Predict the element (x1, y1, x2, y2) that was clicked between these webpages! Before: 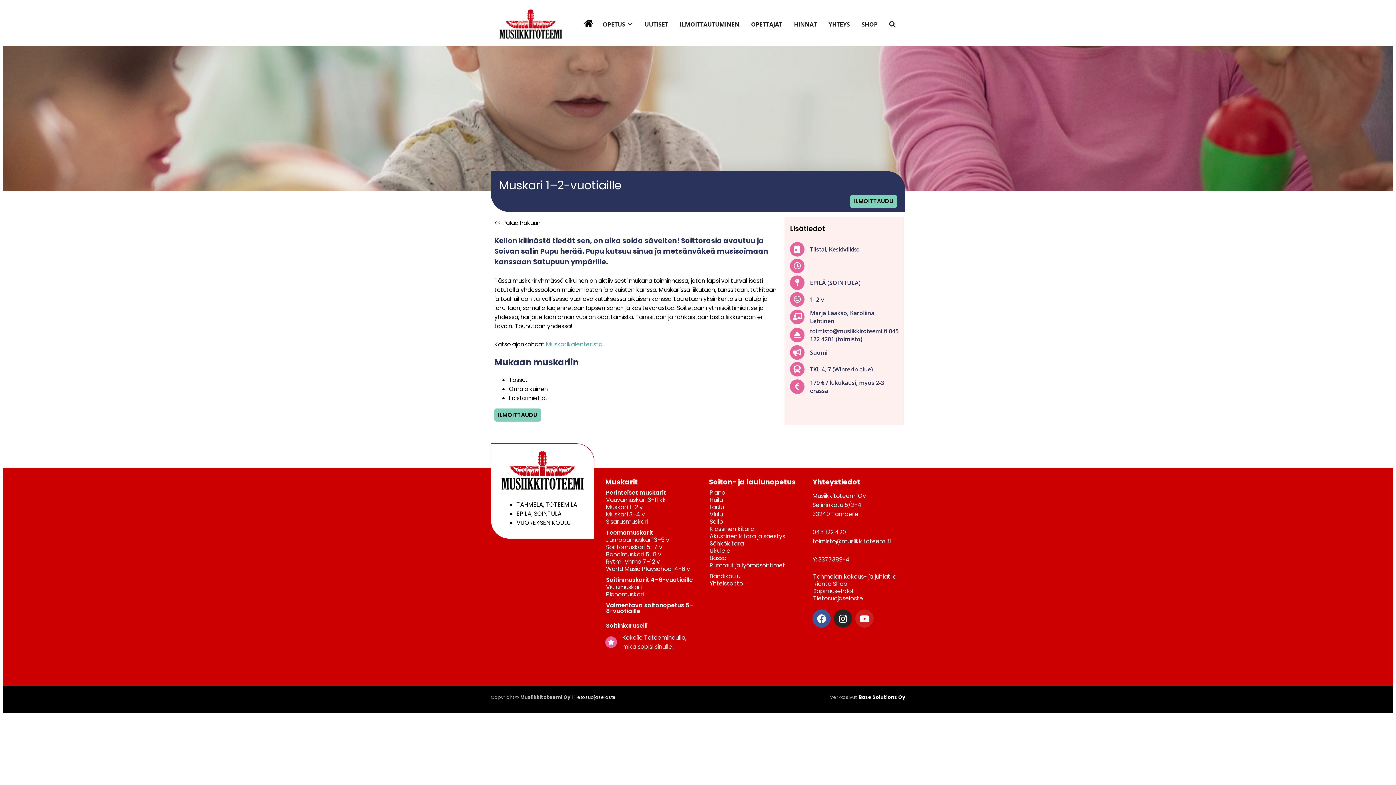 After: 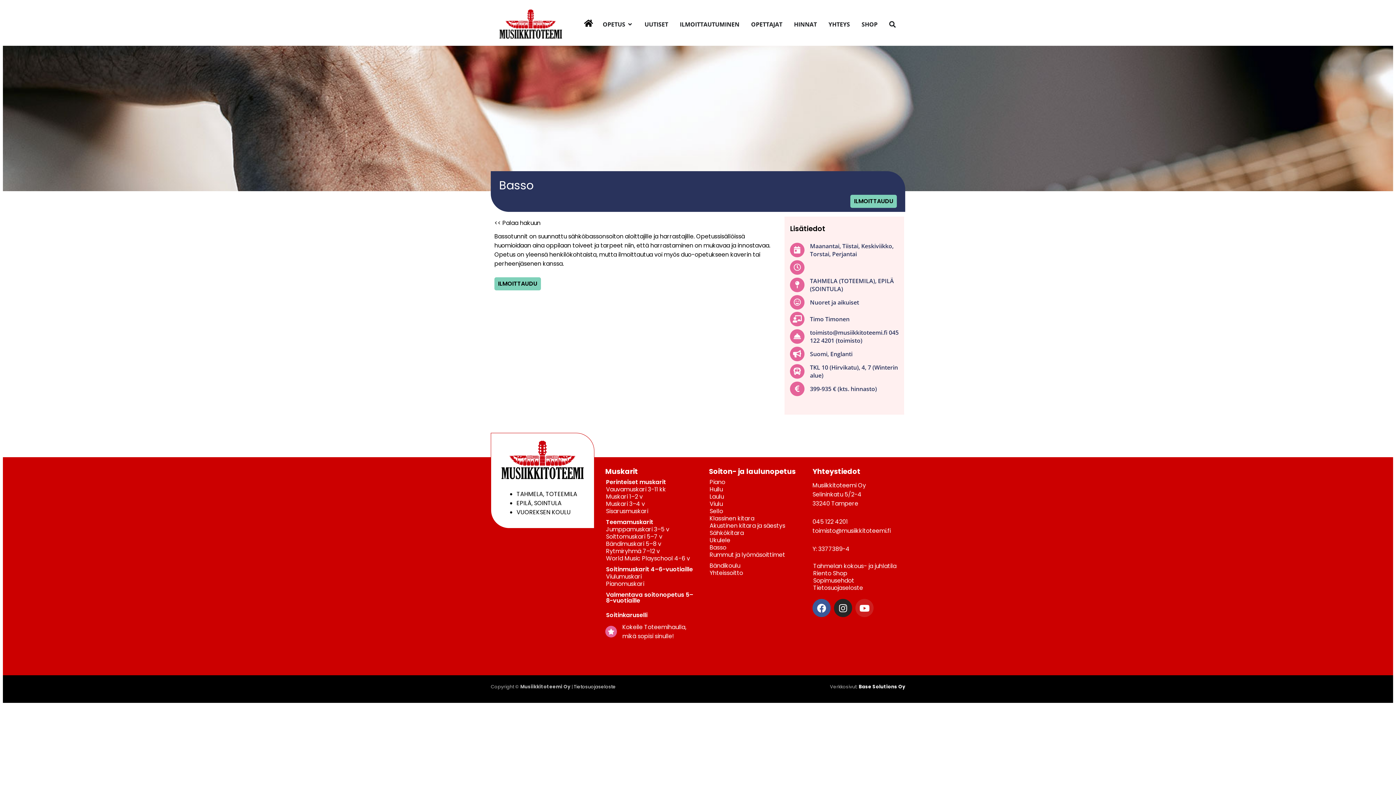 Action: label: Basso bbox: (709, 554, 726, 562)